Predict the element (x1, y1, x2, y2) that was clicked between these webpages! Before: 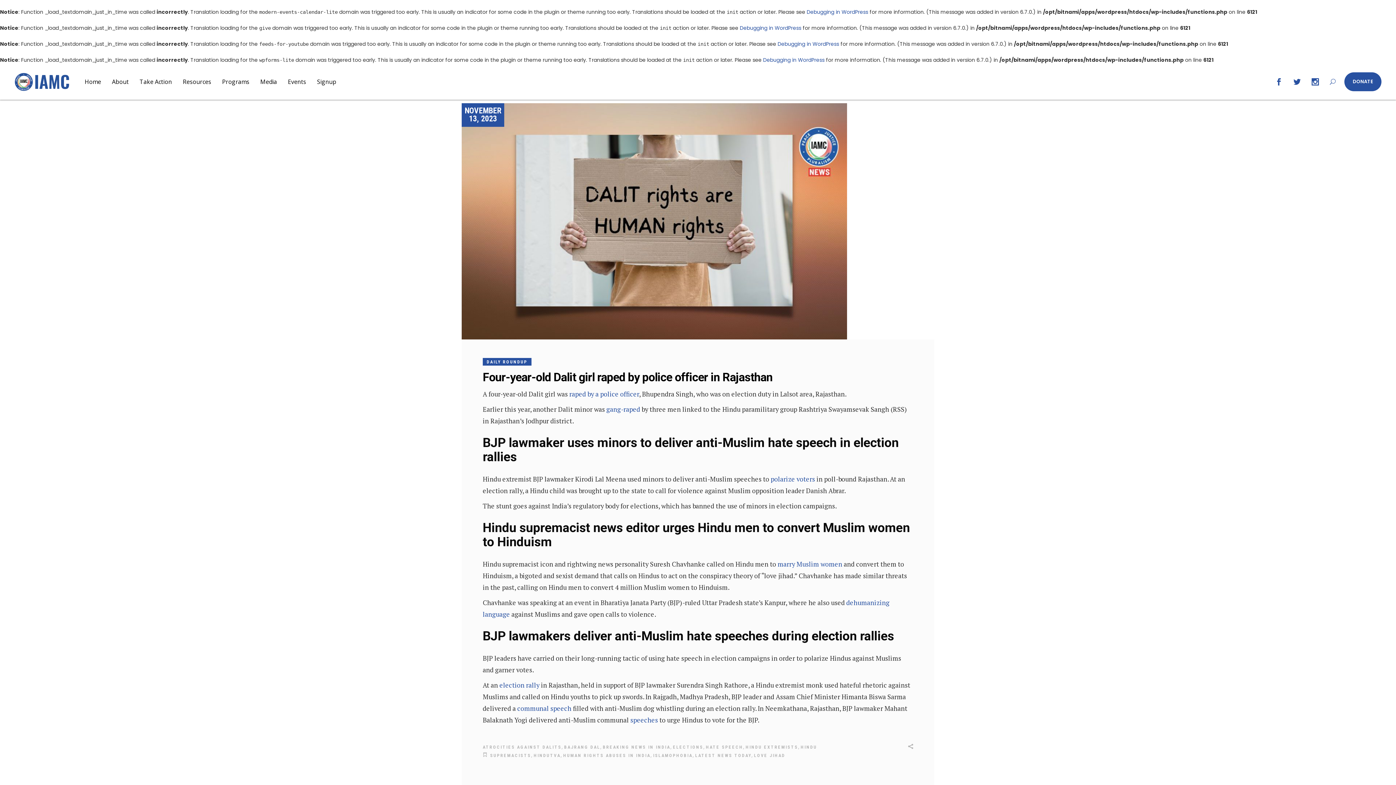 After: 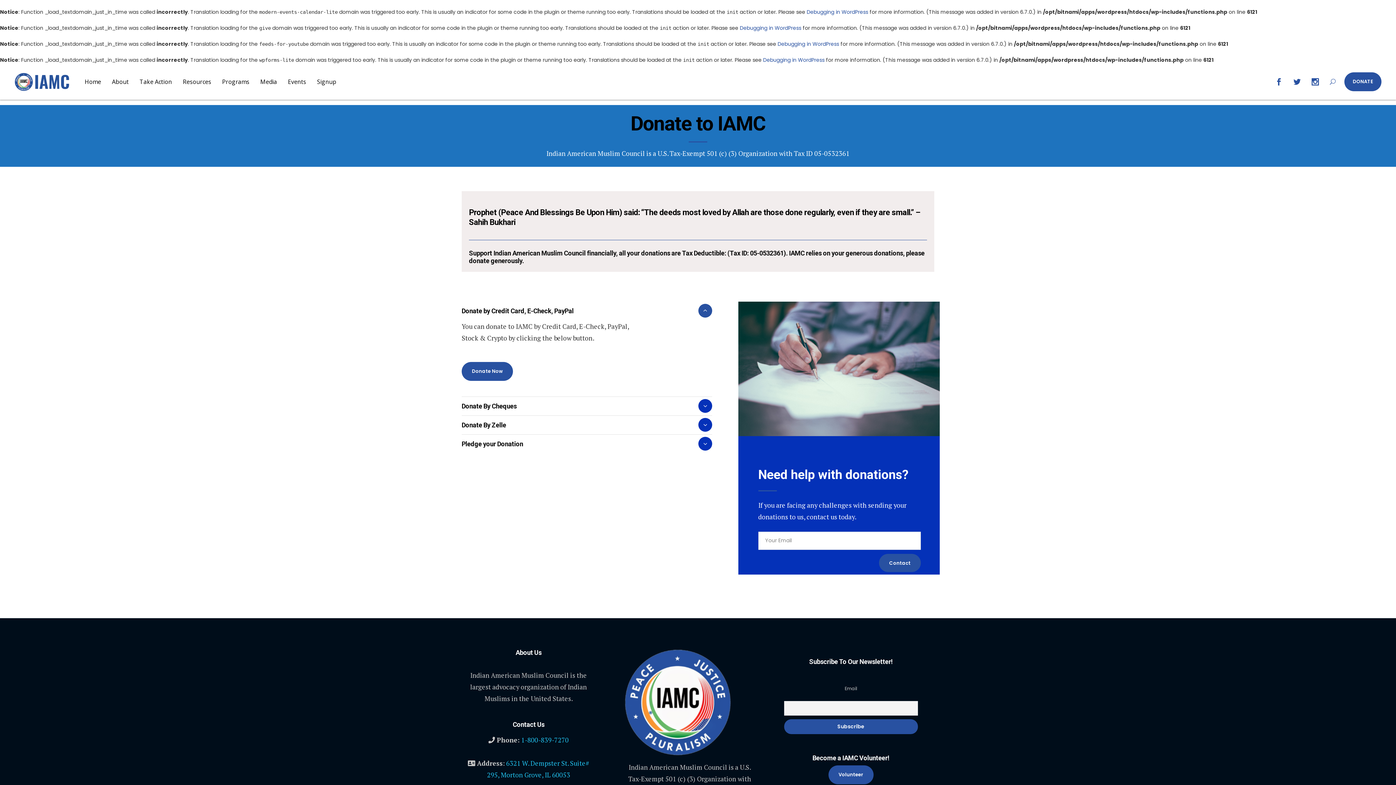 Action: bbox: (1344, 72, 1381, 91) label: DONATE